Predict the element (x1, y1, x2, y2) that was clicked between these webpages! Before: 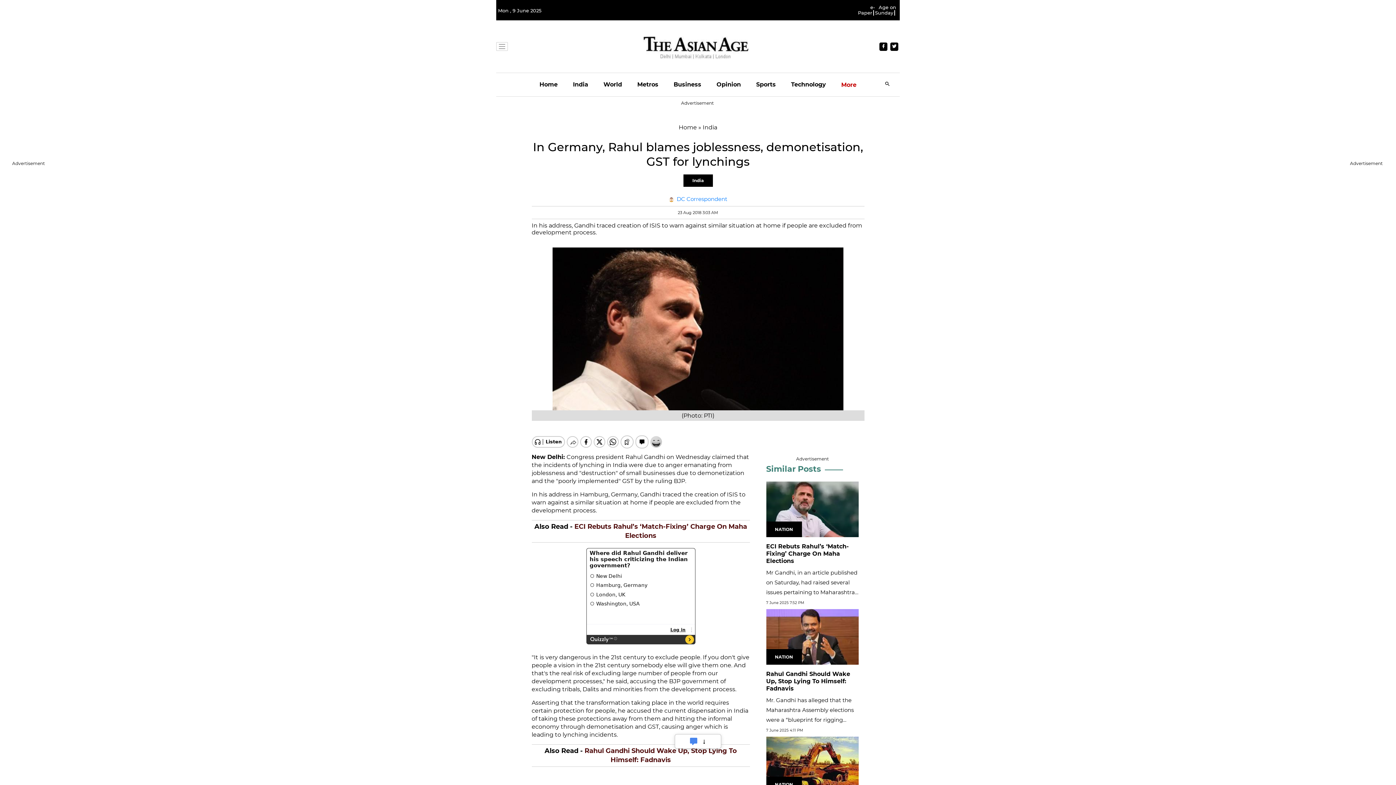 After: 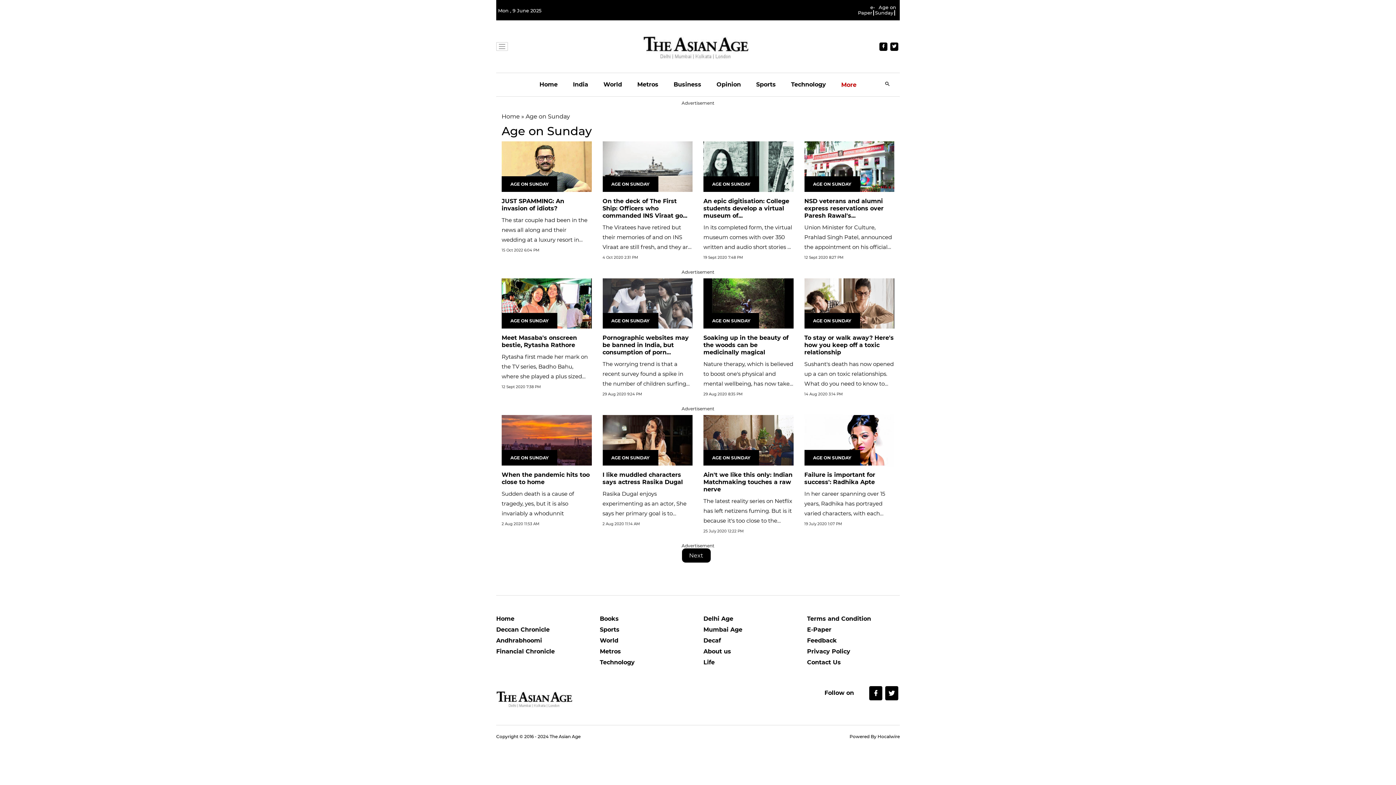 Action: label: Age on Sunday bbox: (875, 4, 896, 15)